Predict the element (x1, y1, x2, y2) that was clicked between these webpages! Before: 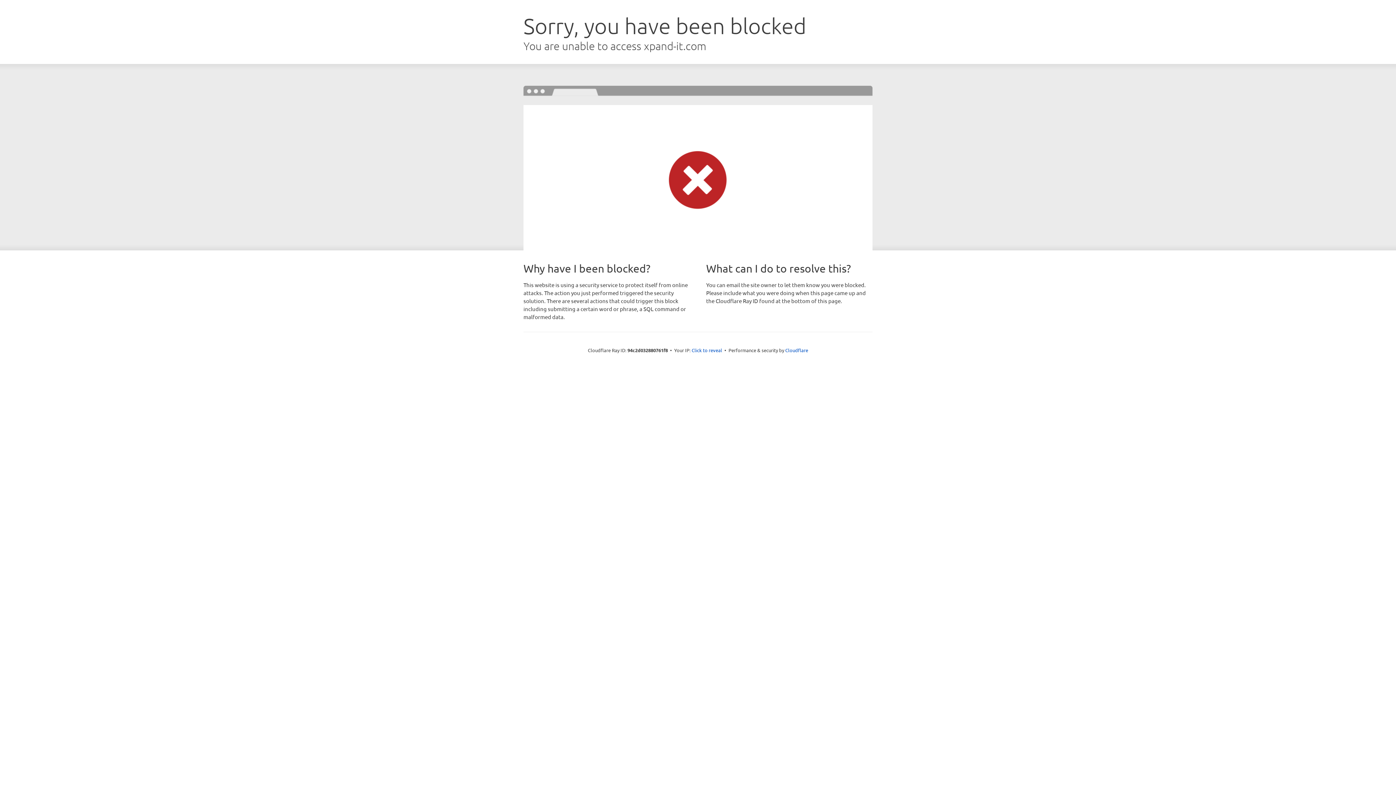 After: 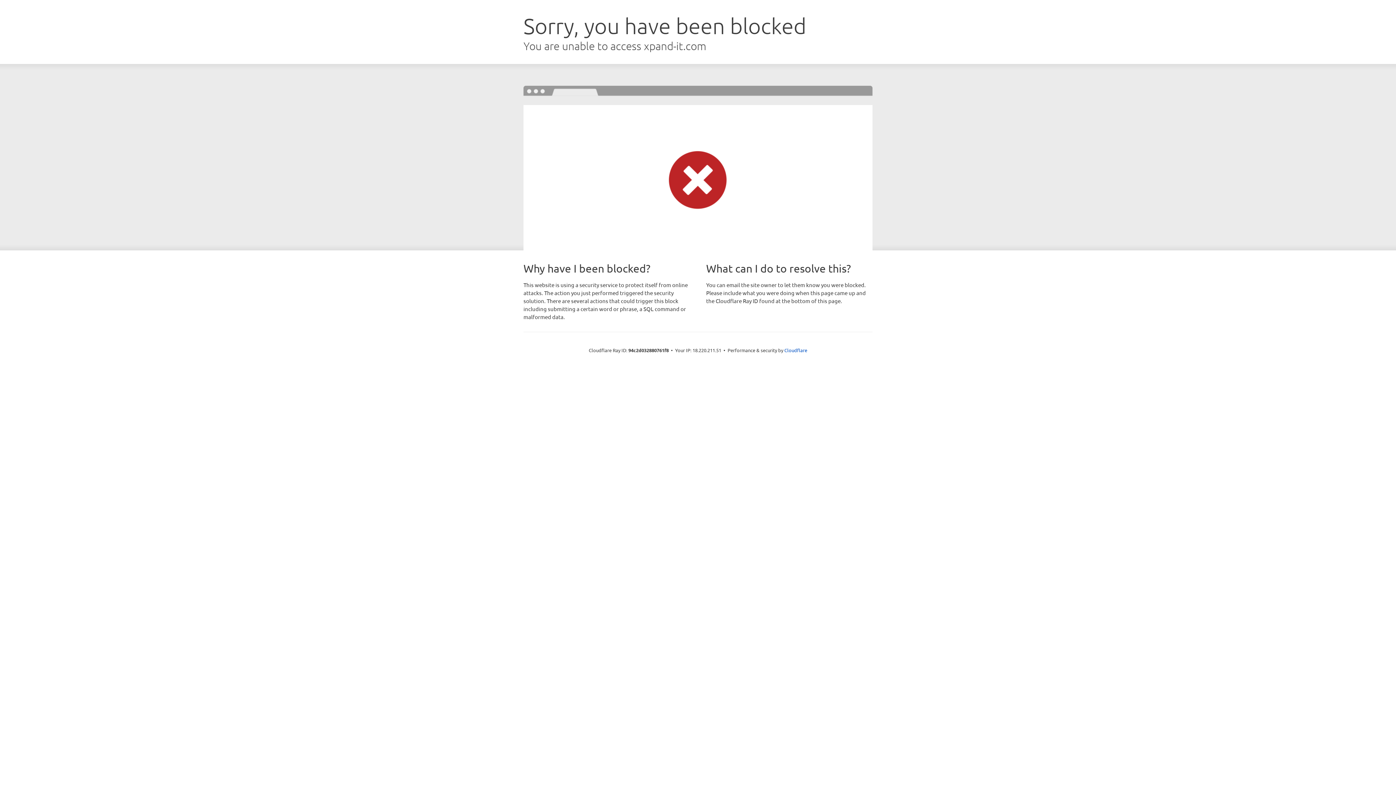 Action: label: Click to reveal bbox: (691, 346, 722, 353)